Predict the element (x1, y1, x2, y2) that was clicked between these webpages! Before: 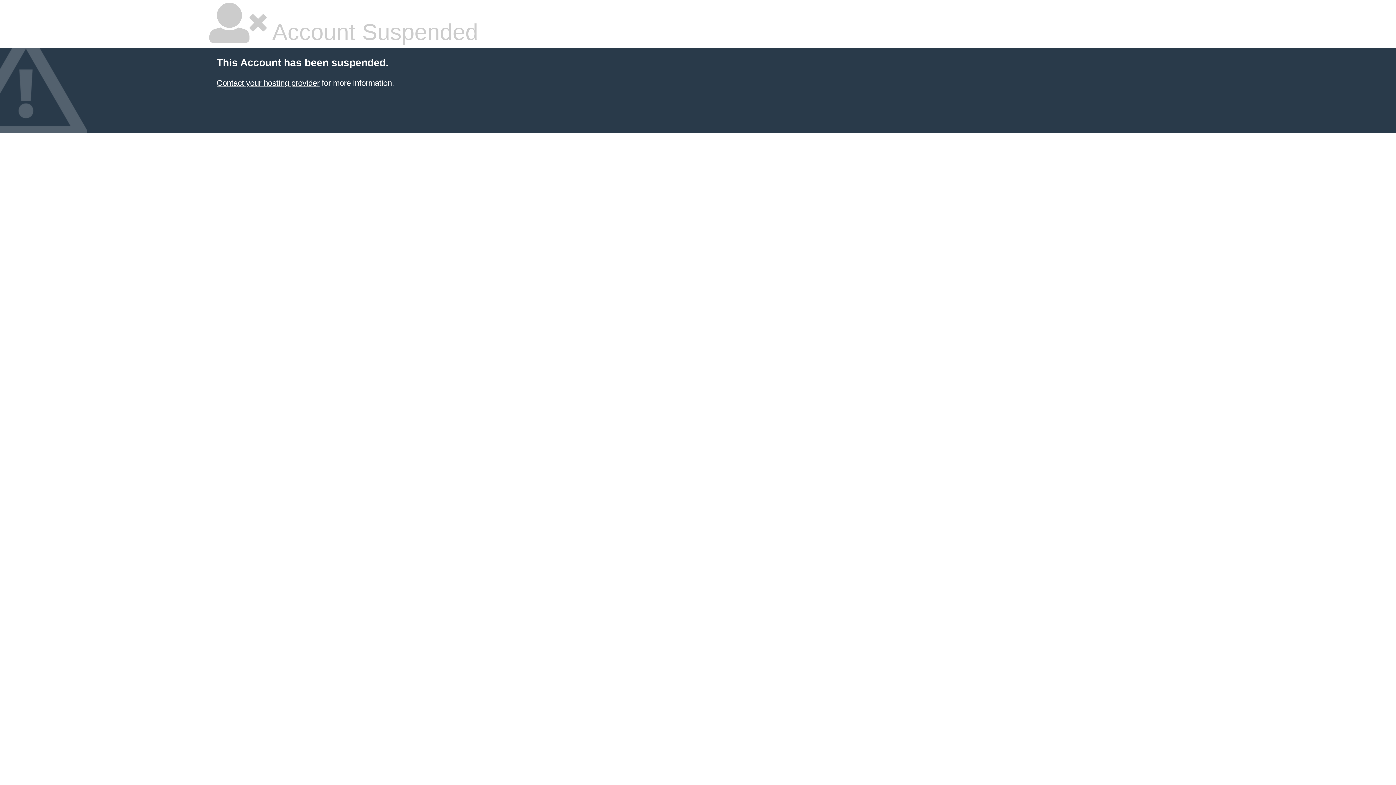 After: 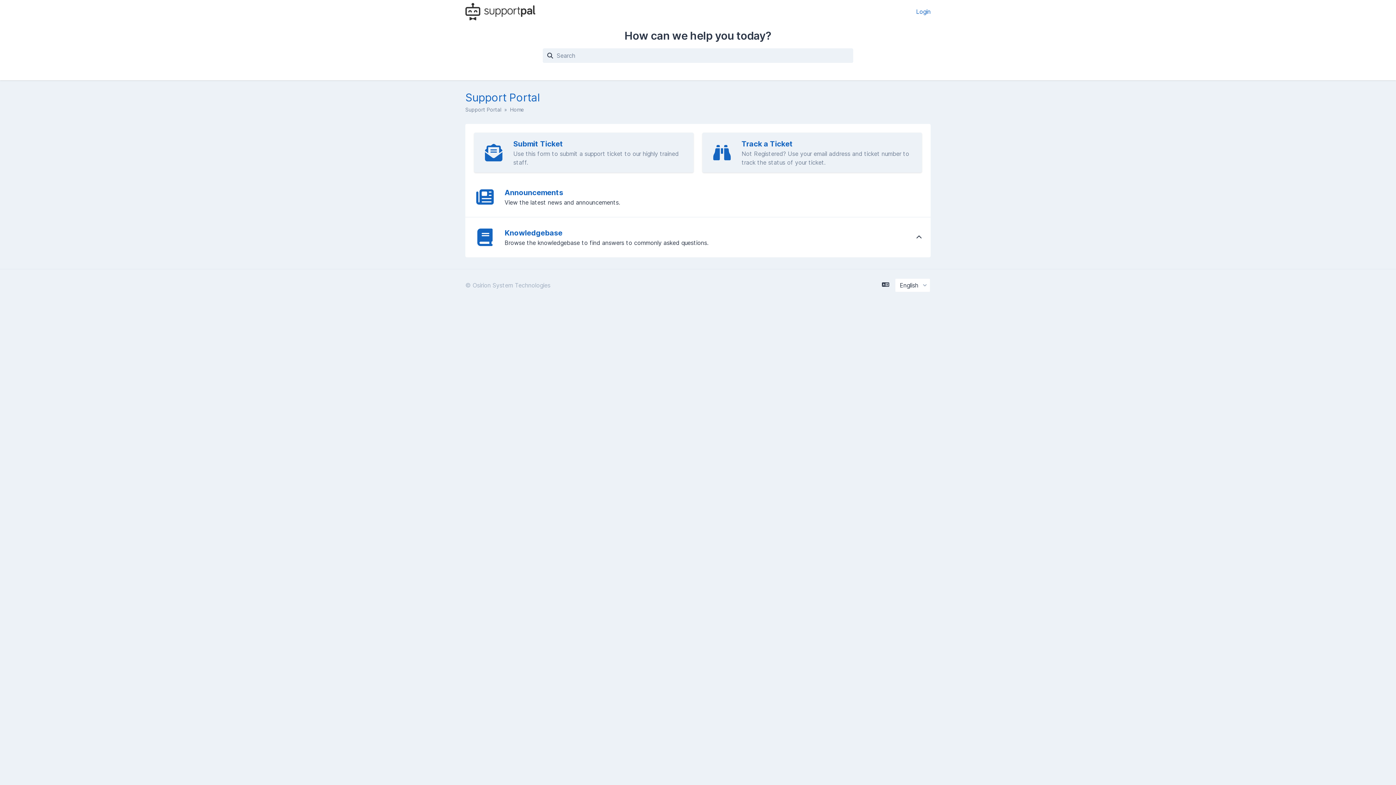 Action: bbox: (216, 78, 319, 87) label: Contact your hosting provider